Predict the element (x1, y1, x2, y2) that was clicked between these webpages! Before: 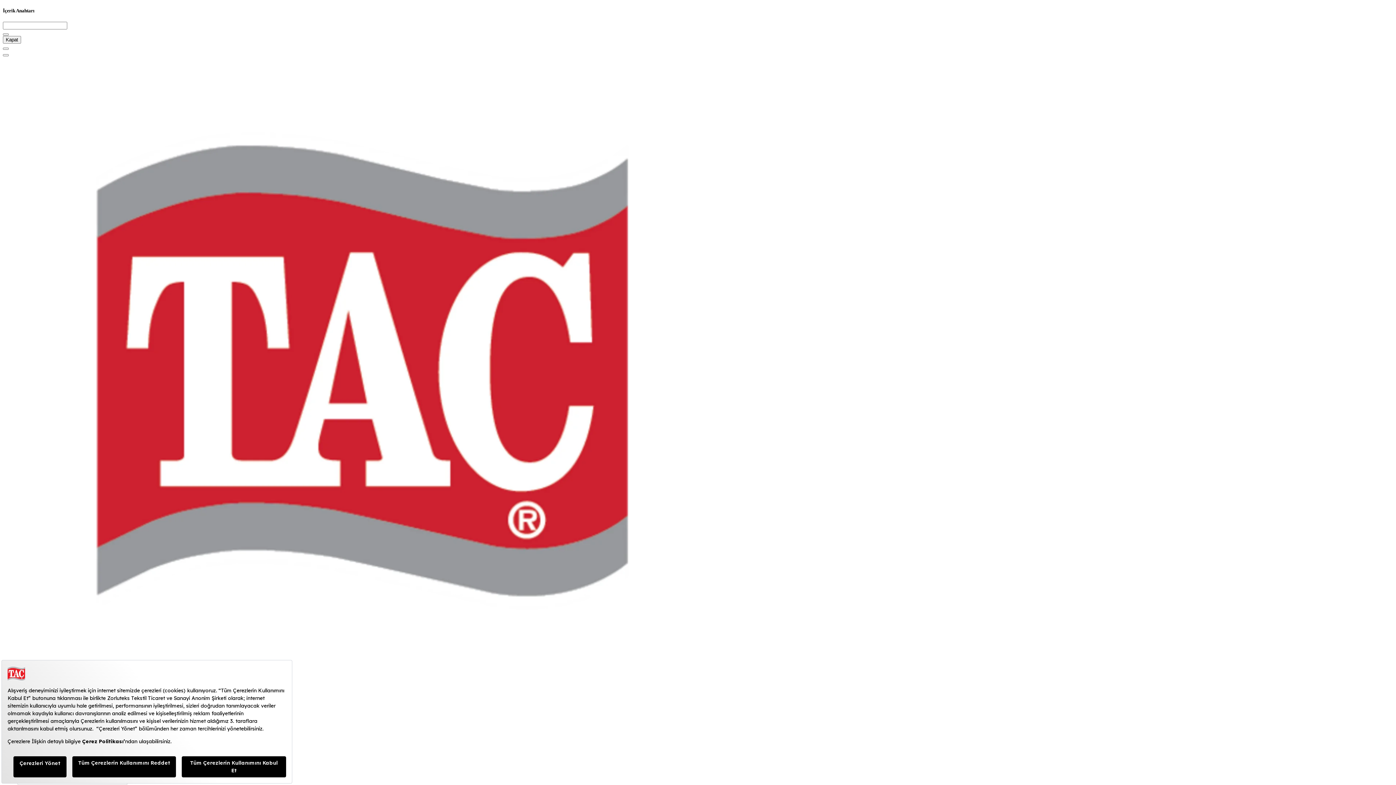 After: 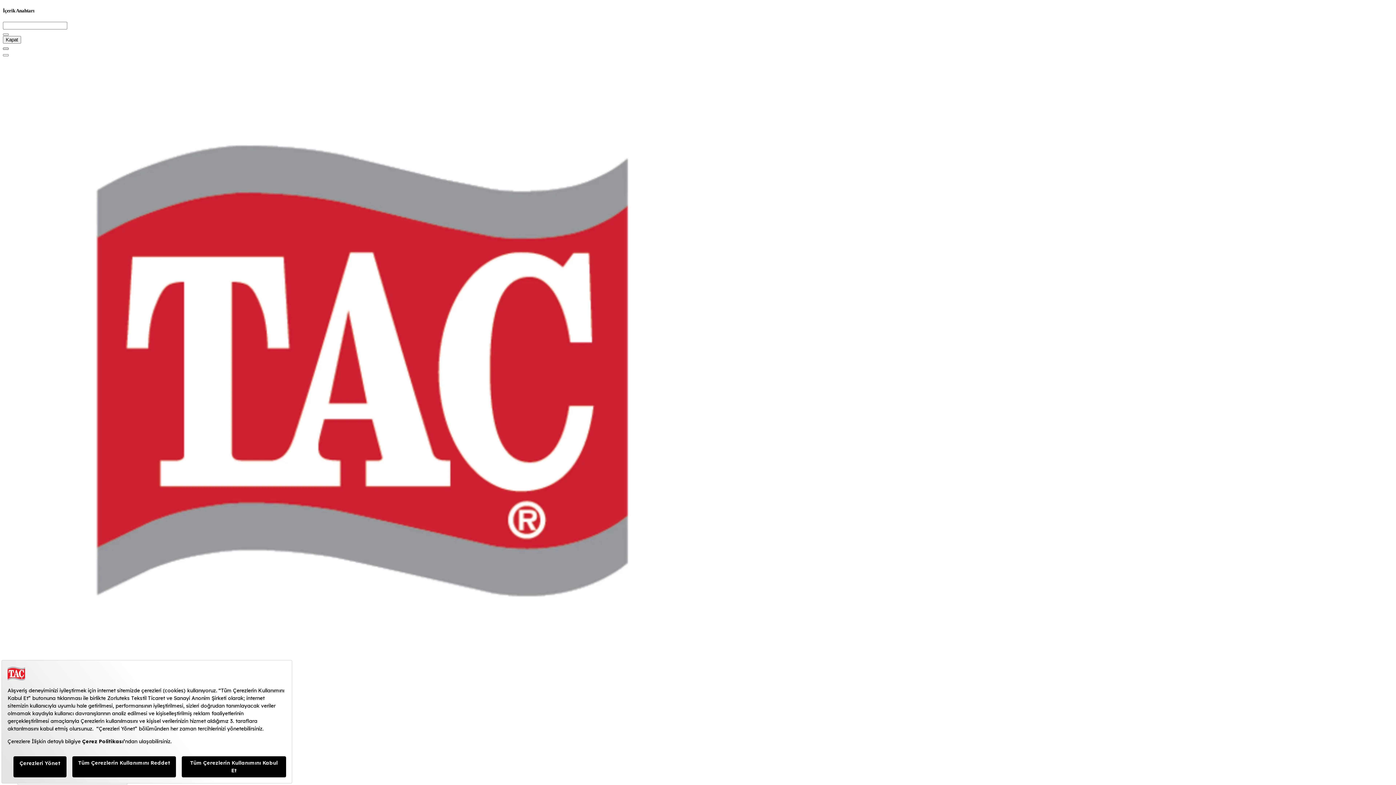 Action: bbox: (2, 47, 8, 49)